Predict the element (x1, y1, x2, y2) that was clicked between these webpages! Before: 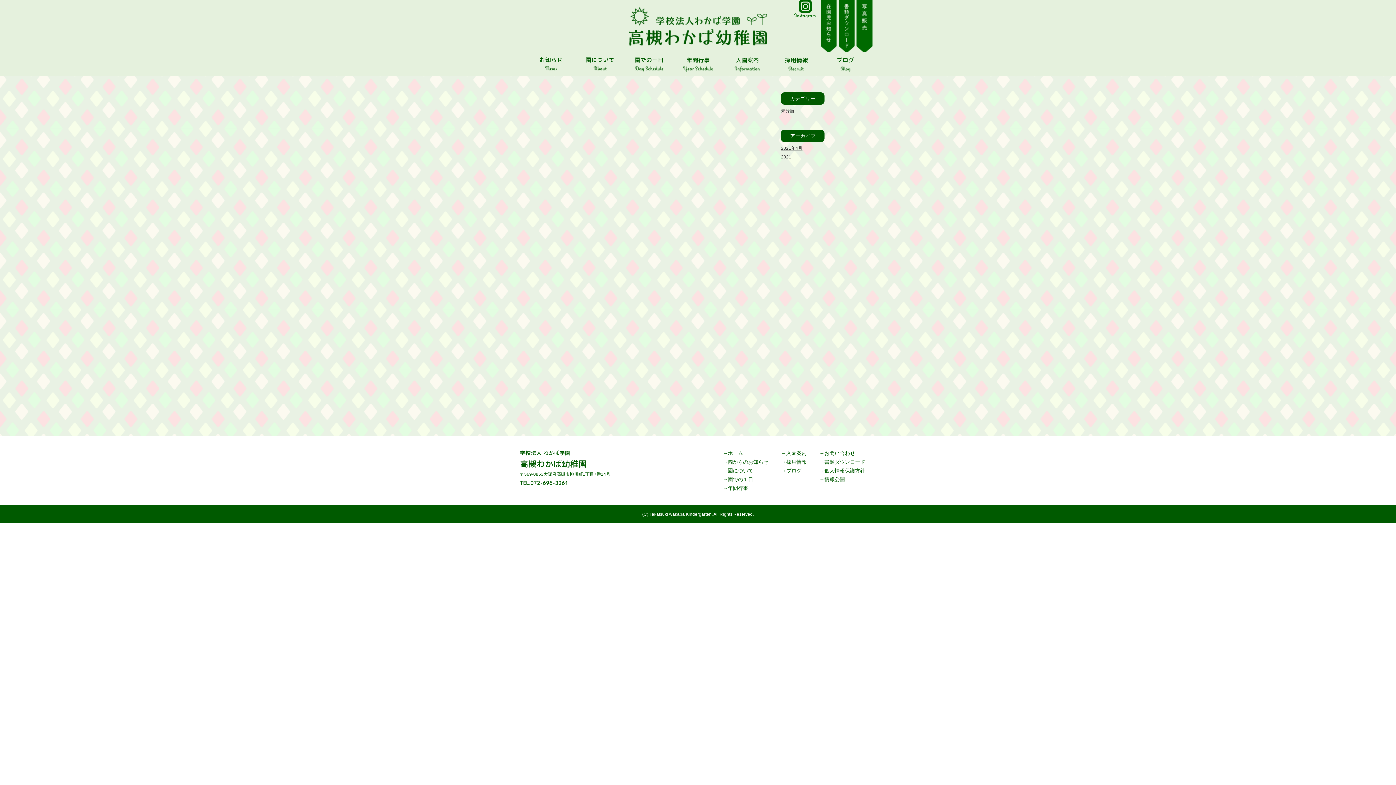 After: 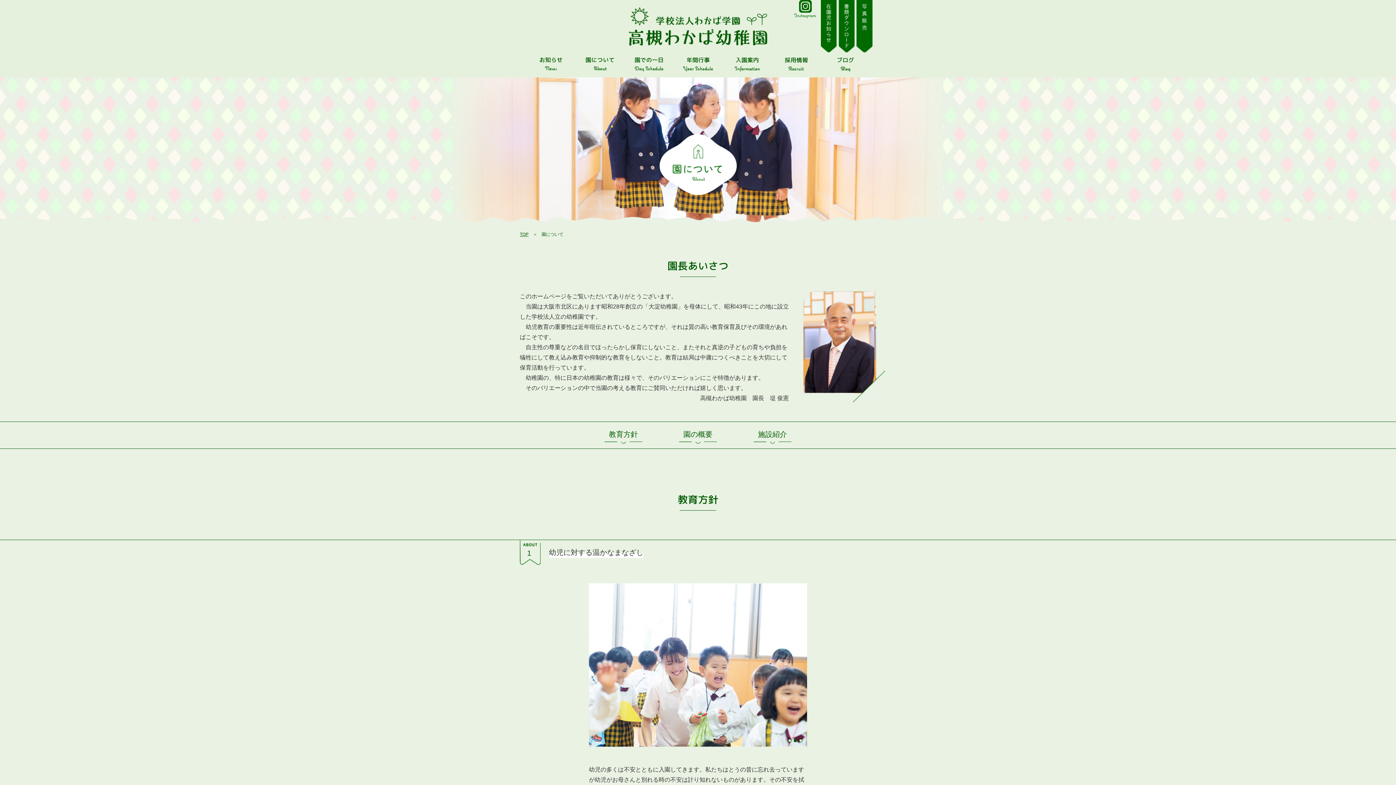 Action: label: ホーム bbox: (728, 450, 743, 456)